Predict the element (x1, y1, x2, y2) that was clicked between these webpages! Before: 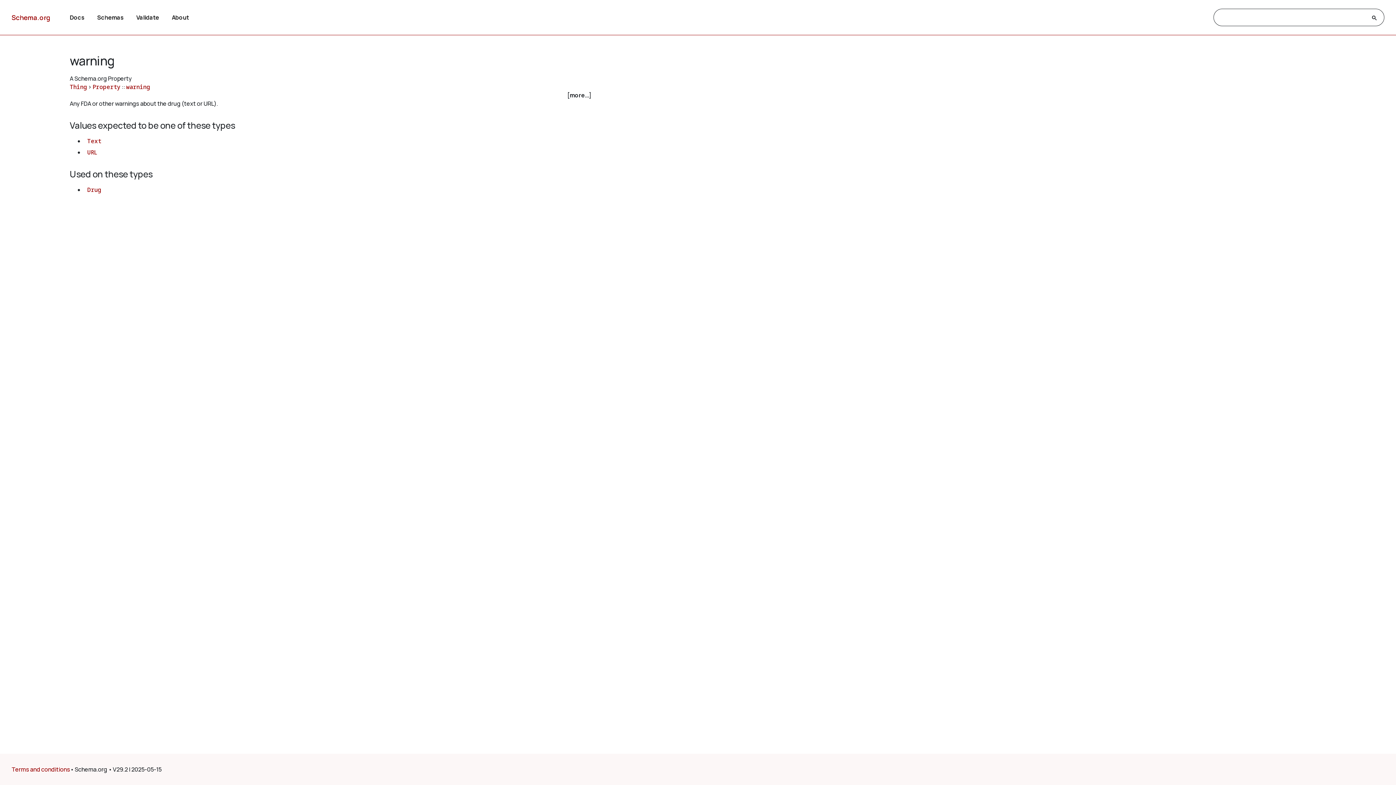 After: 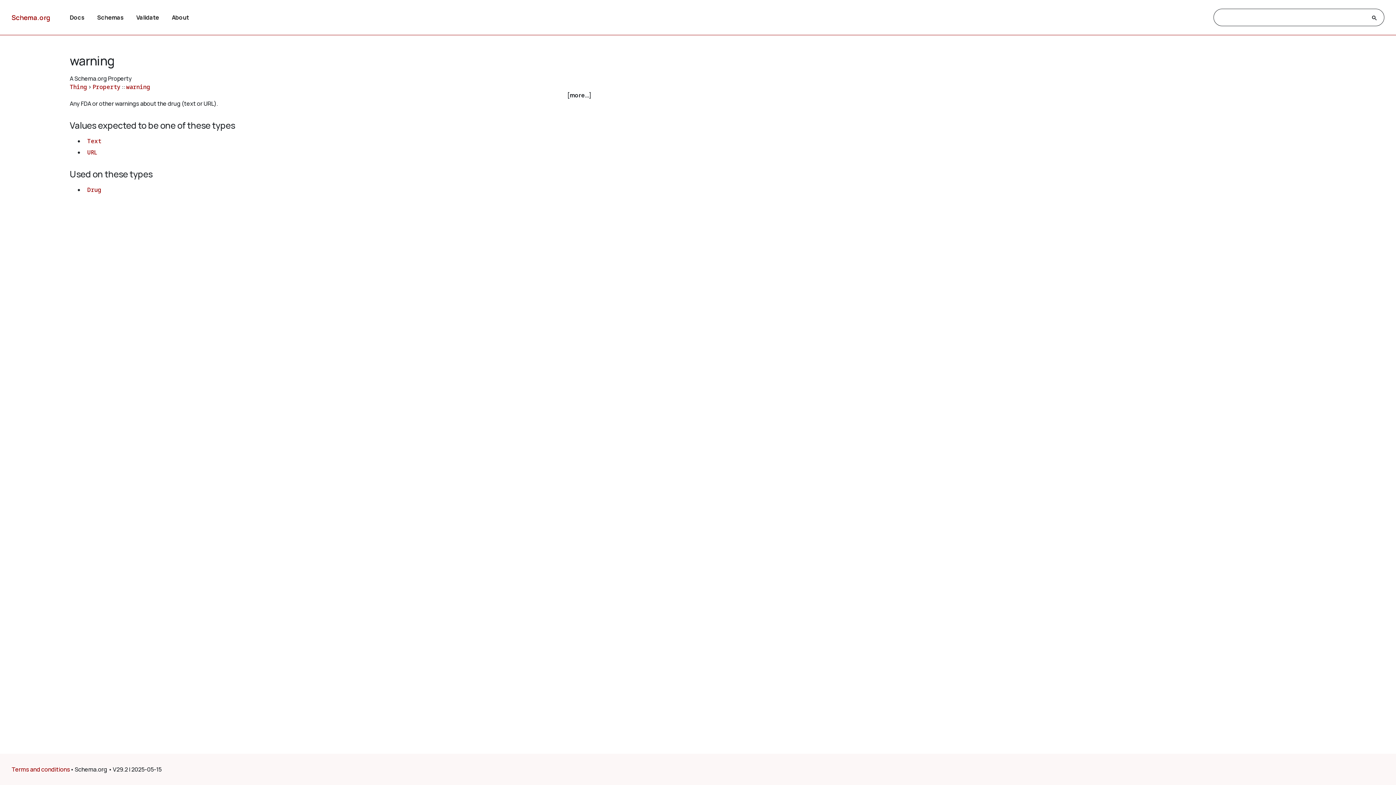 Action: bbox: (126, 82, 150, 90) label: warning